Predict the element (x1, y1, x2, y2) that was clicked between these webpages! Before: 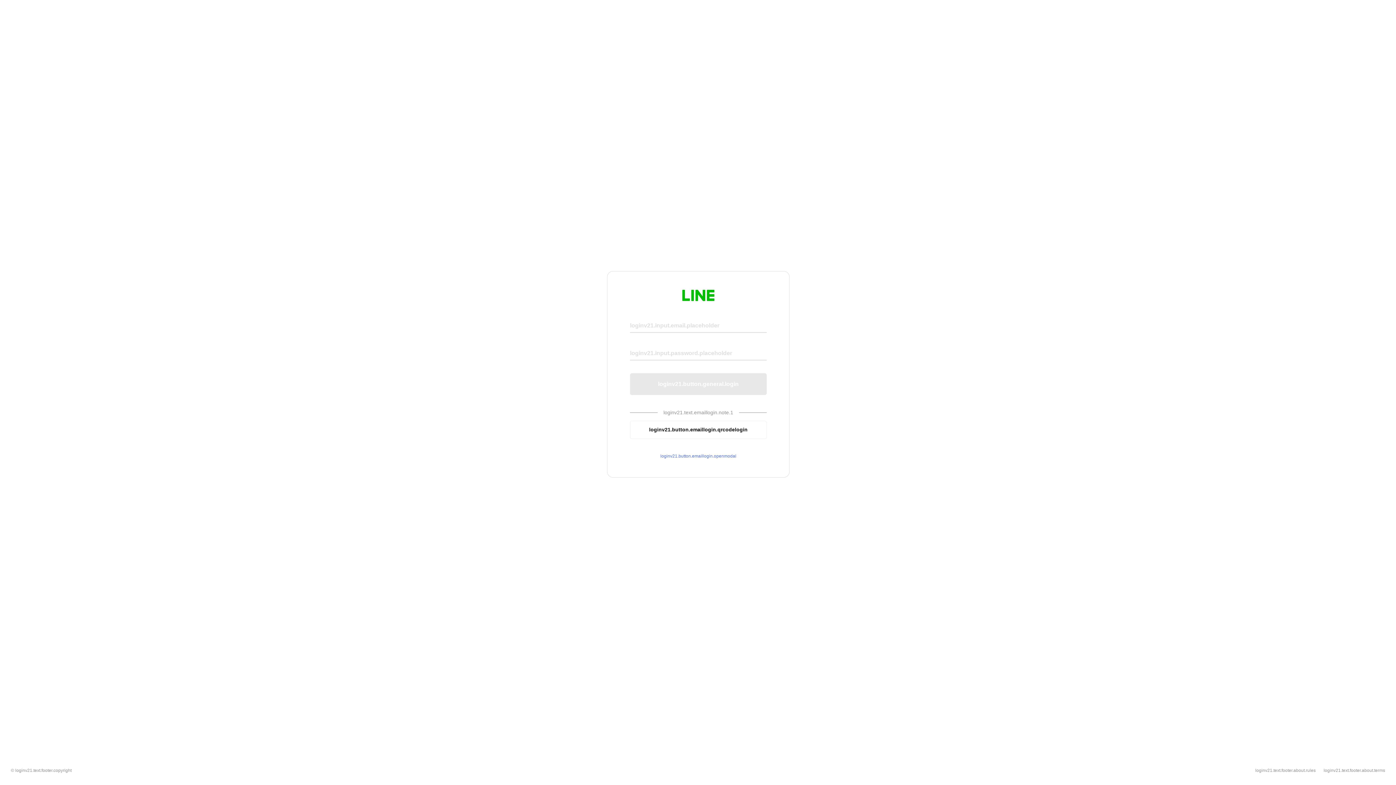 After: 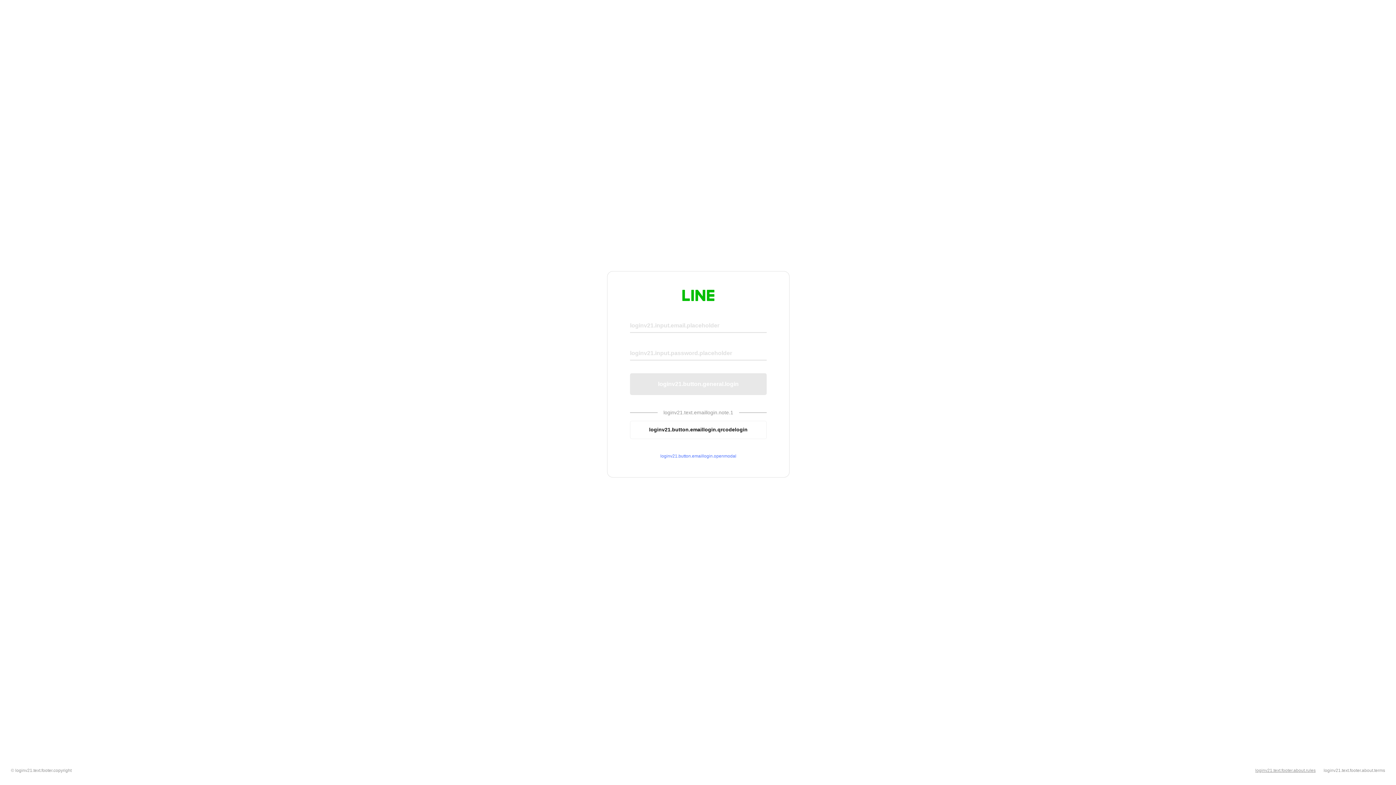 Action: bbox: (1255, 768, 1316, 773) label: loginv21.text.footer.about.rules